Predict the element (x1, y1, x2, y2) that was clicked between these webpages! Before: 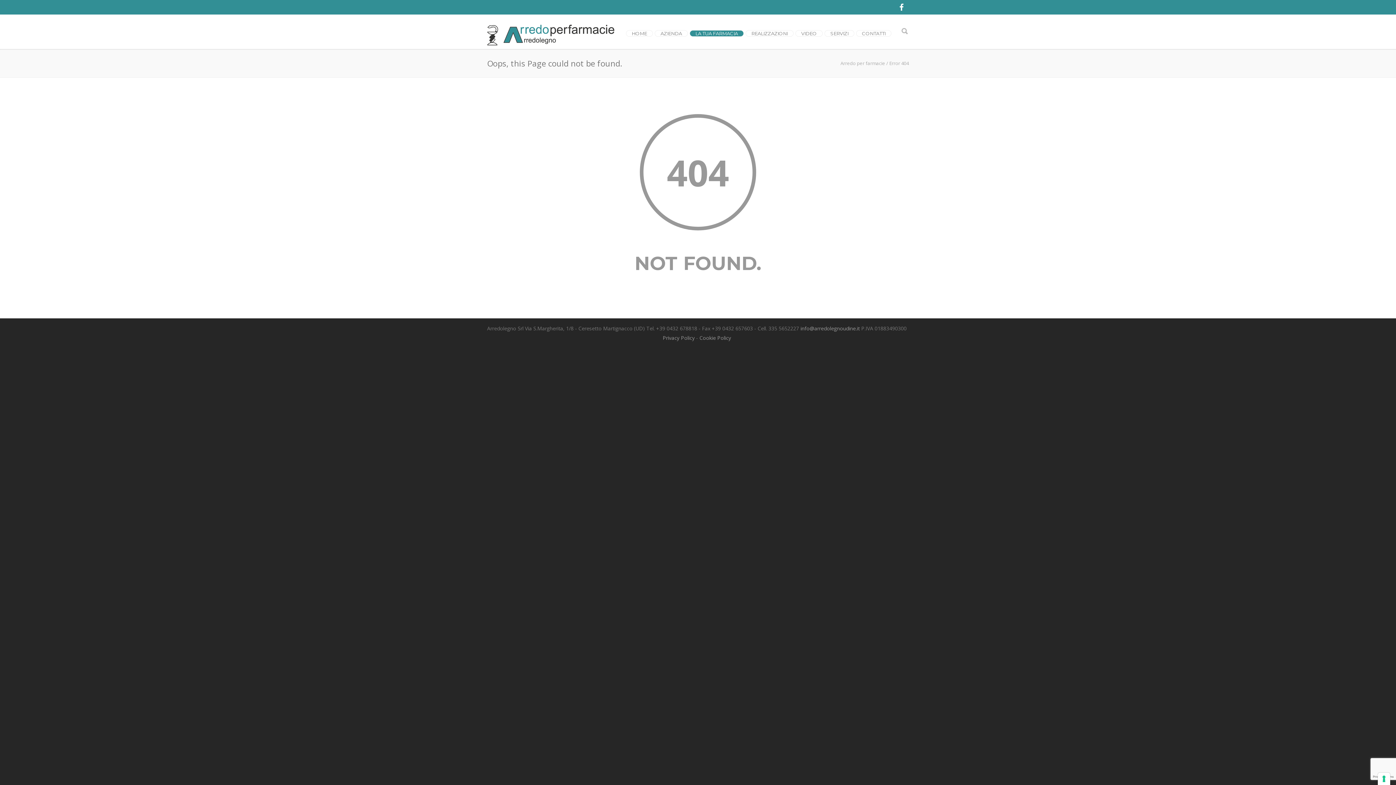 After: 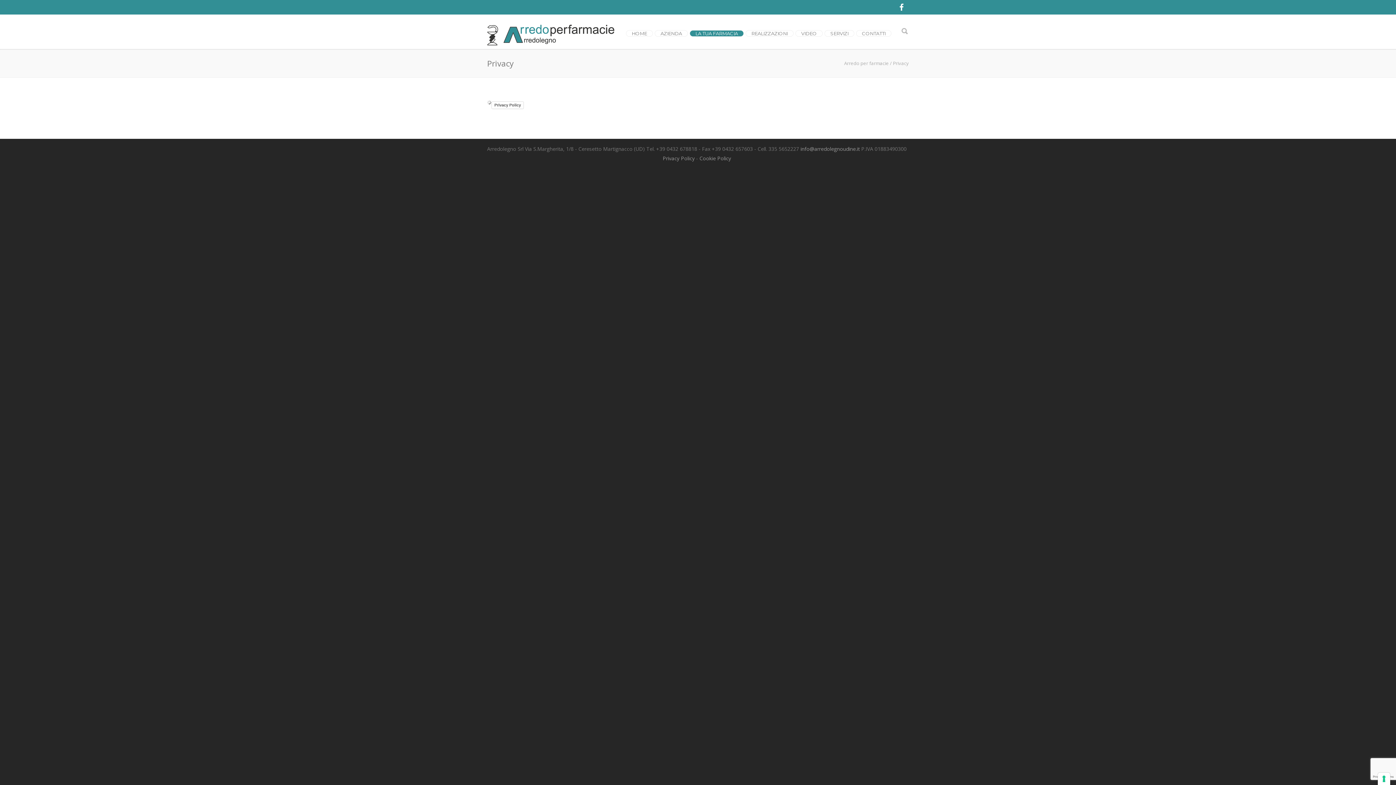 Action: label: Privacy Policy bbox: (662, 334, 694, 341)